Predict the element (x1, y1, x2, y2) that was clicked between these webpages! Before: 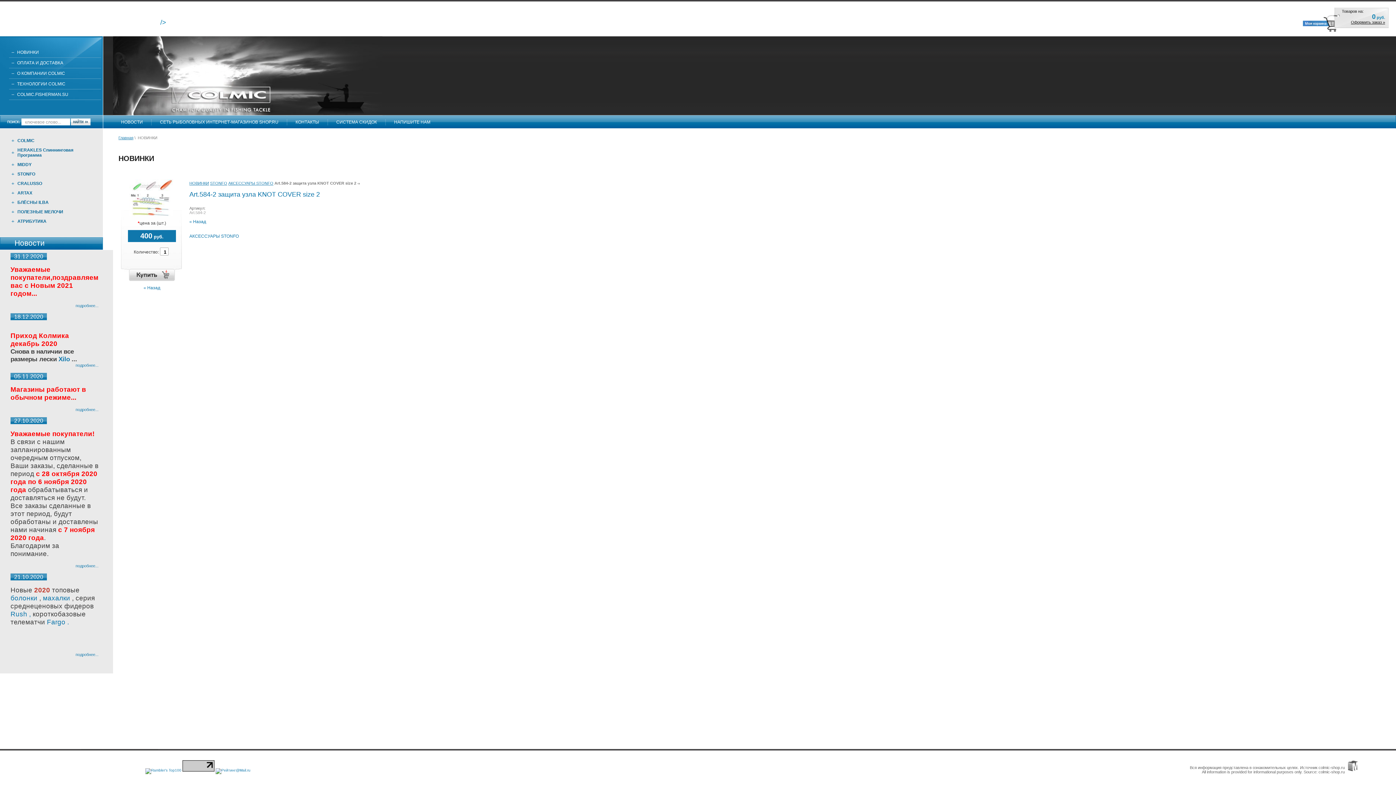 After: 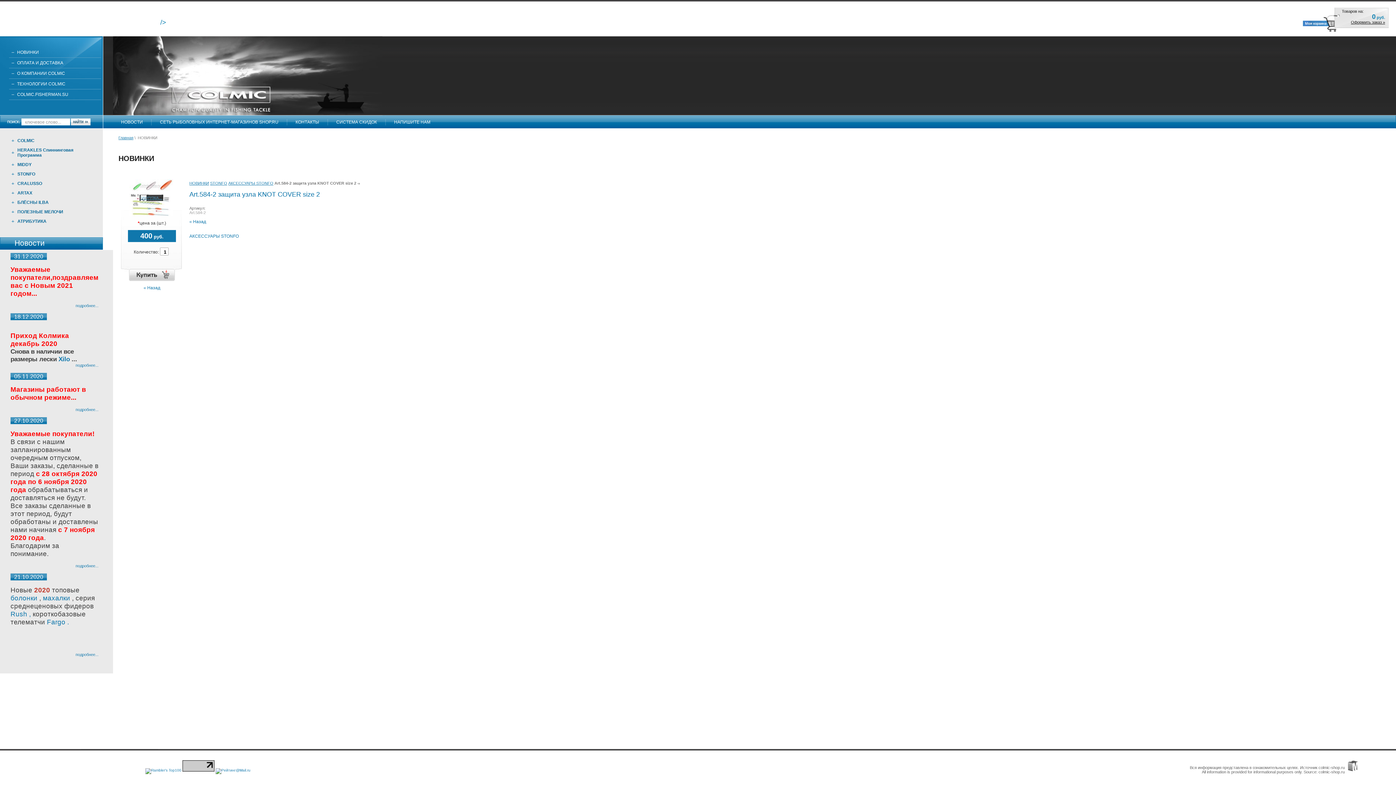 Action: bbox: (121, 212, 181, 217)